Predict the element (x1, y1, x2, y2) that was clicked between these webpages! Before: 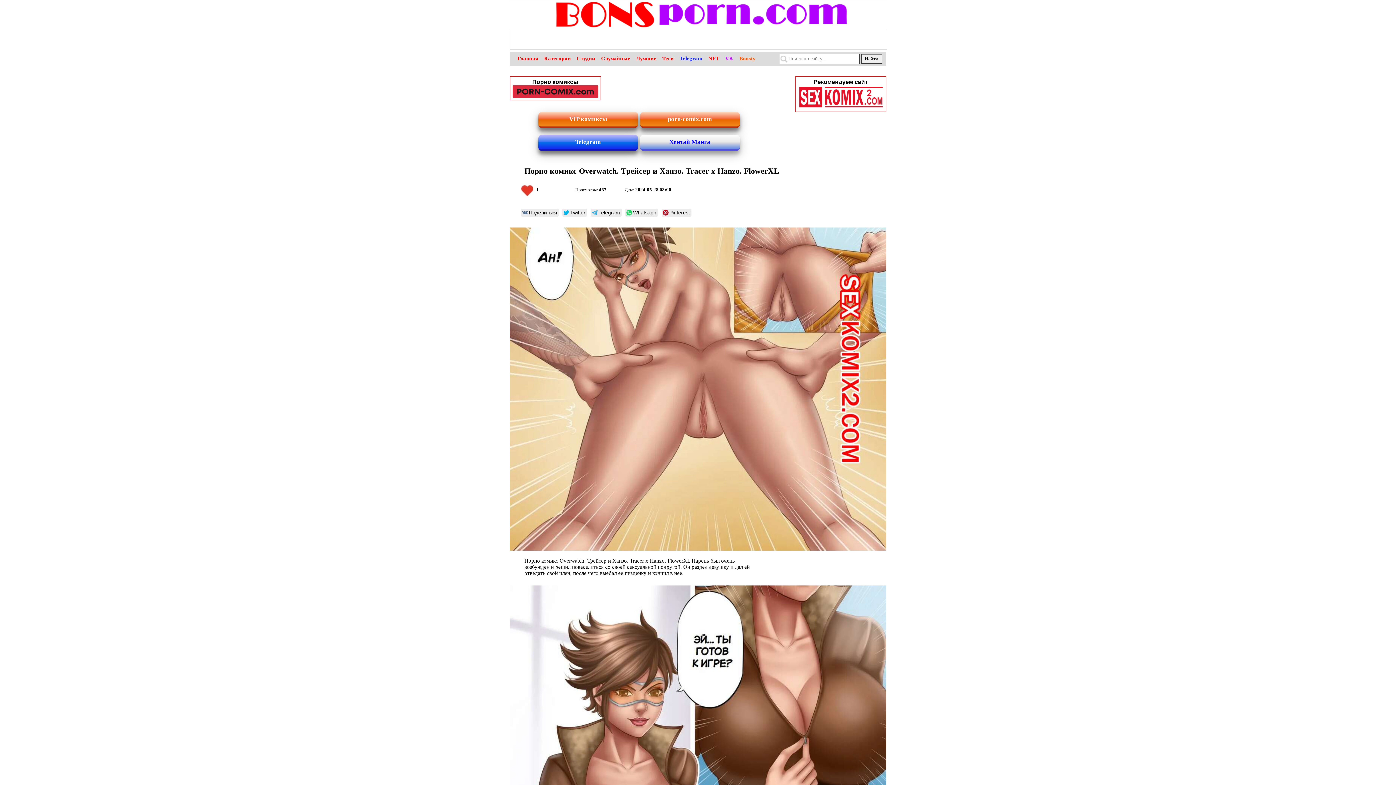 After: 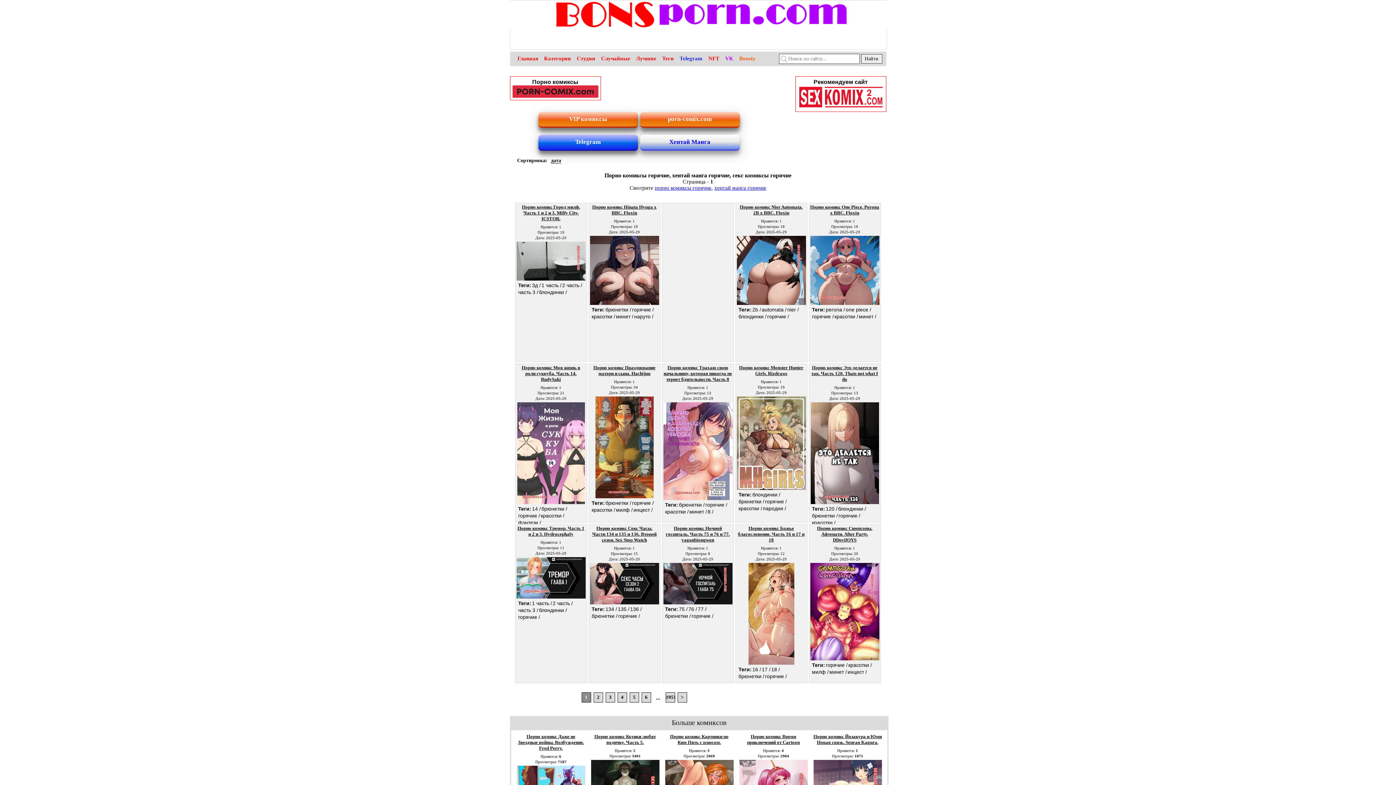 Action: bbox: (559, 480, 582, 490) label: горячие